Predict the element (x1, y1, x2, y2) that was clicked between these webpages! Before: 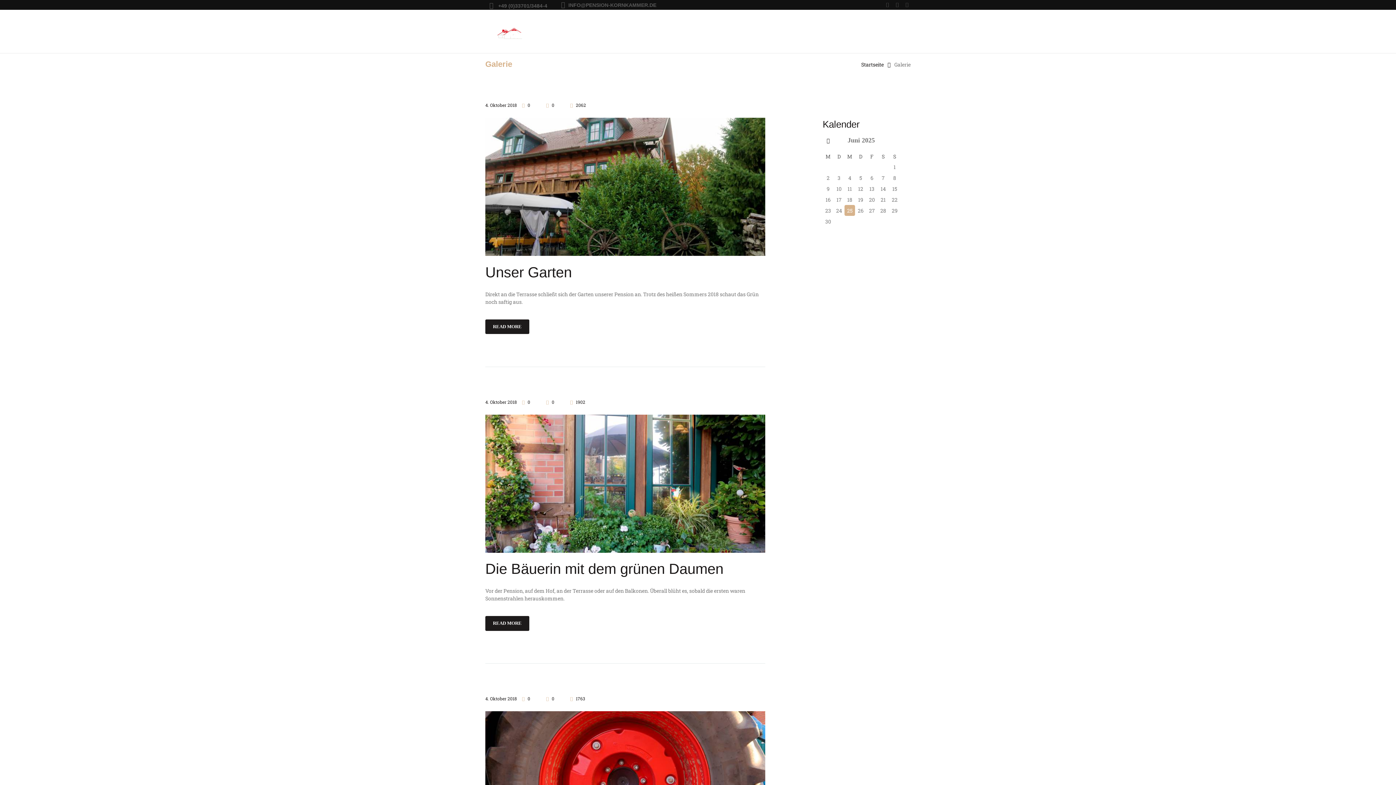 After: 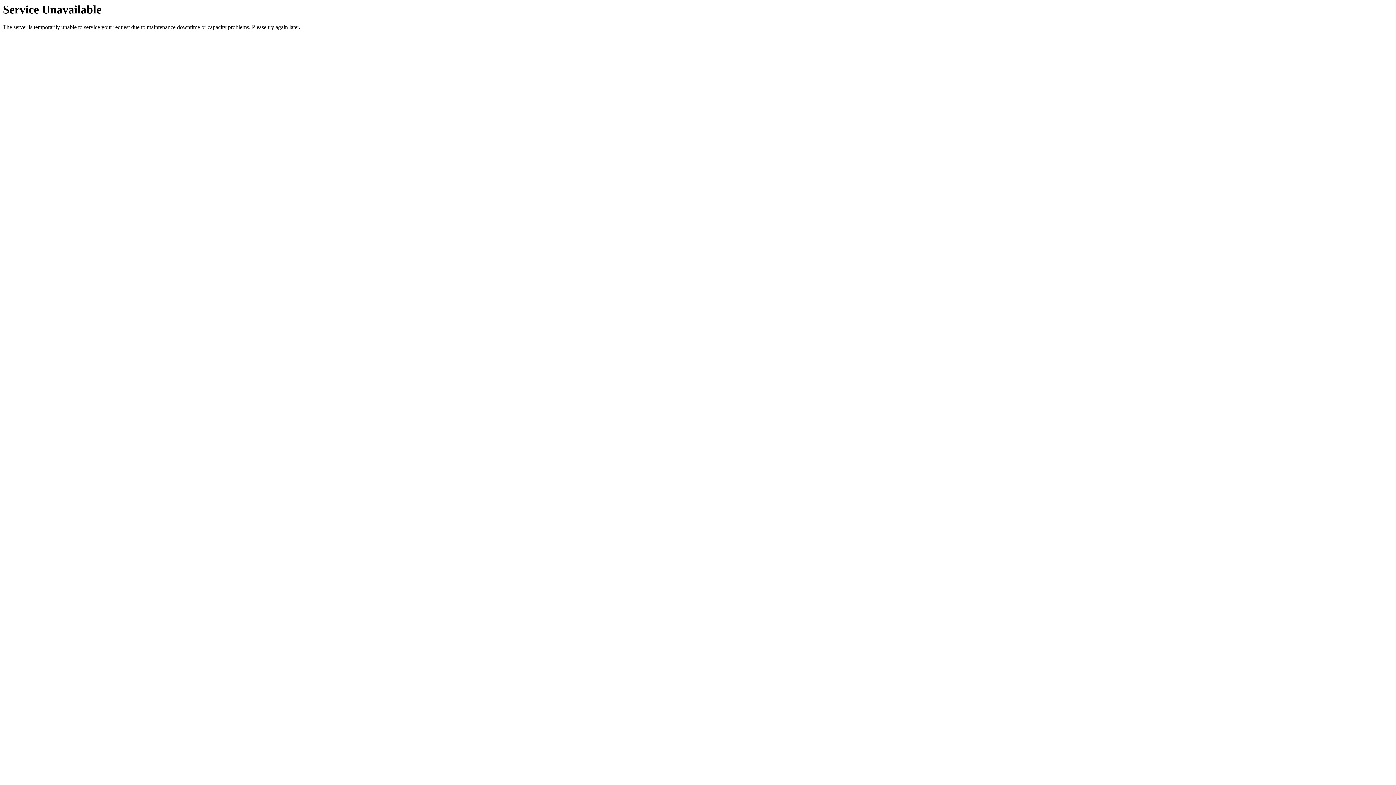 Action: bbox: (520, 398, 530, 406) label: 0